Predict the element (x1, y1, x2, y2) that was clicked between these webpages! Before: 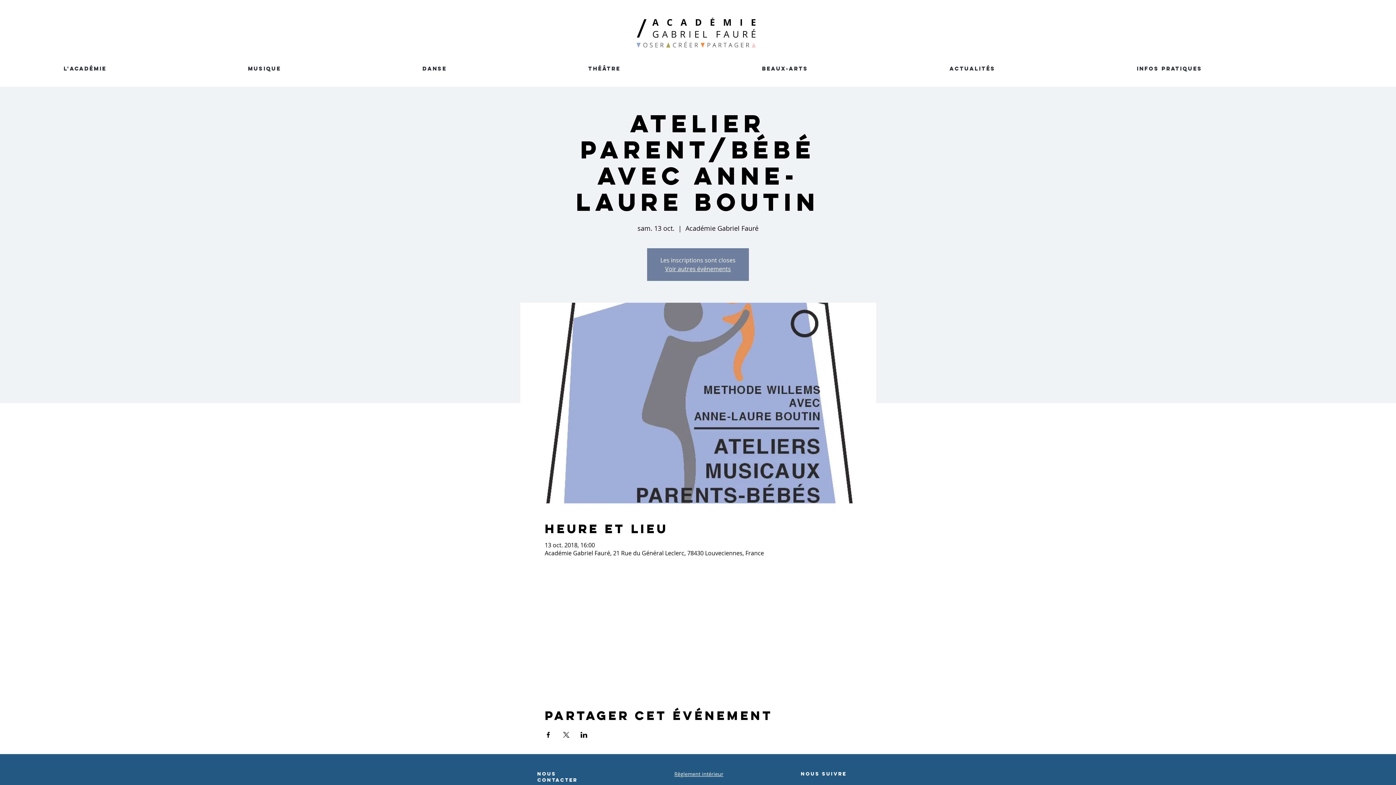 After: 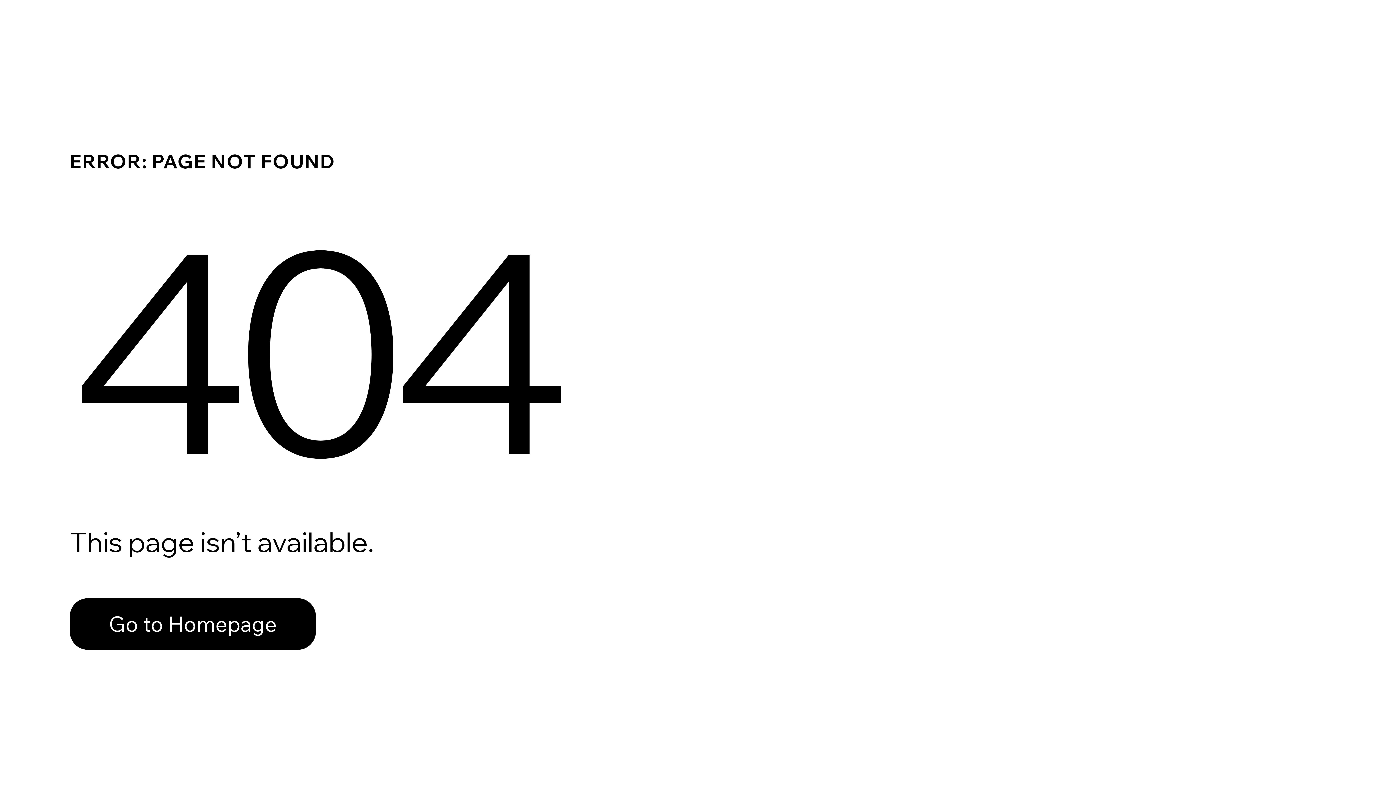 Action: bbox: (242, 57, 417, 80) label: MUSIQUE